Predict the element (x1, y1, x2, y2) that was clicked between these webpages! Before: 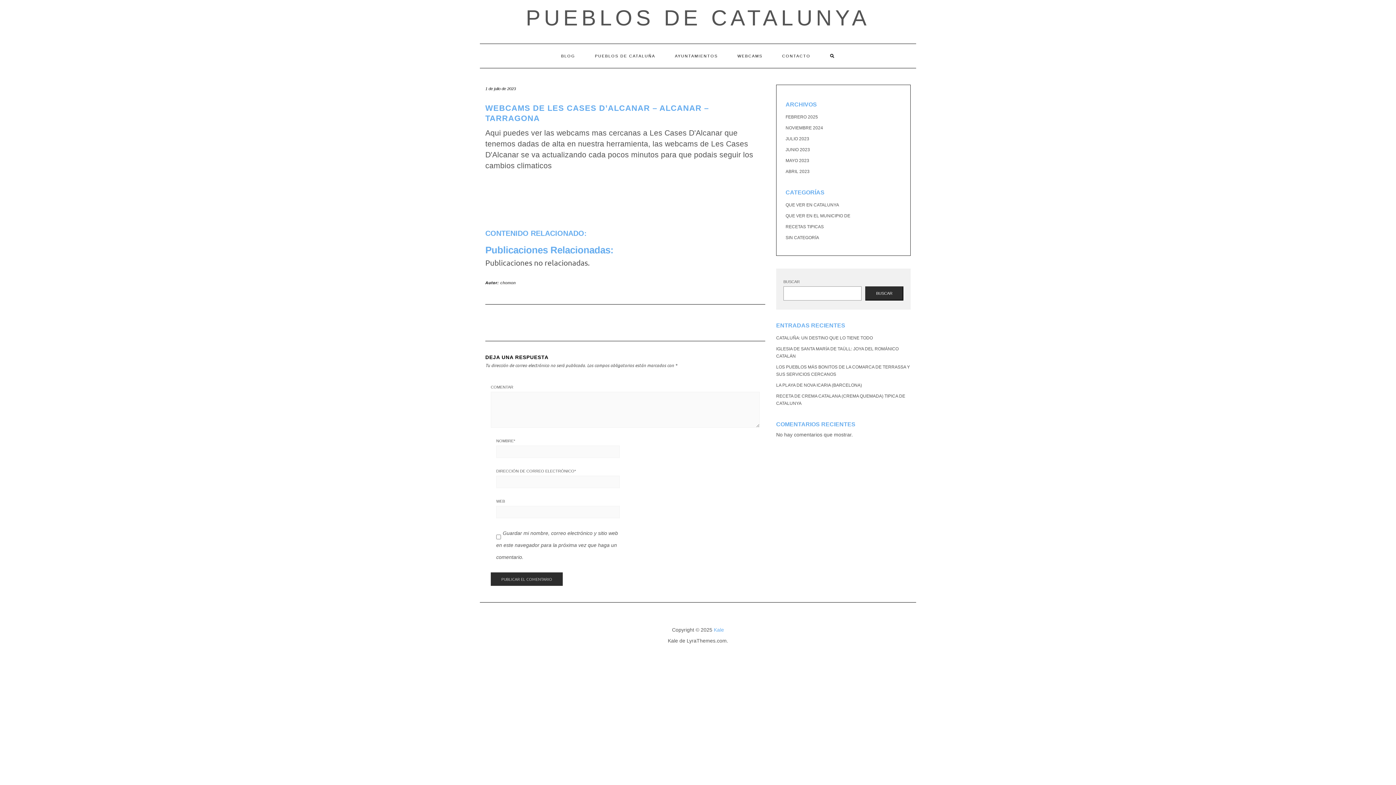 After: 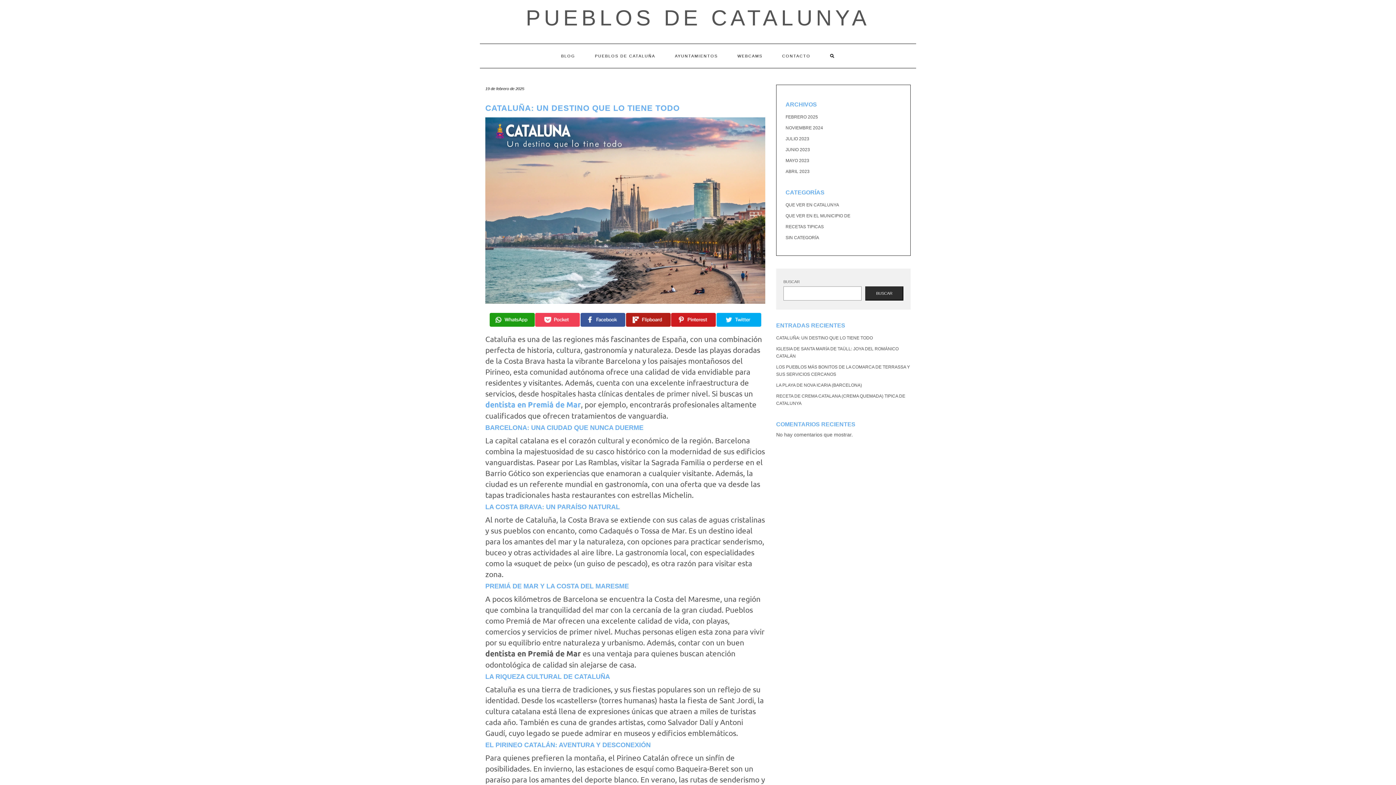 Action: bbox: (776, 335, 873, 340) label: CATALUÑA: UN DESTINO QUE LO TIENE TODO